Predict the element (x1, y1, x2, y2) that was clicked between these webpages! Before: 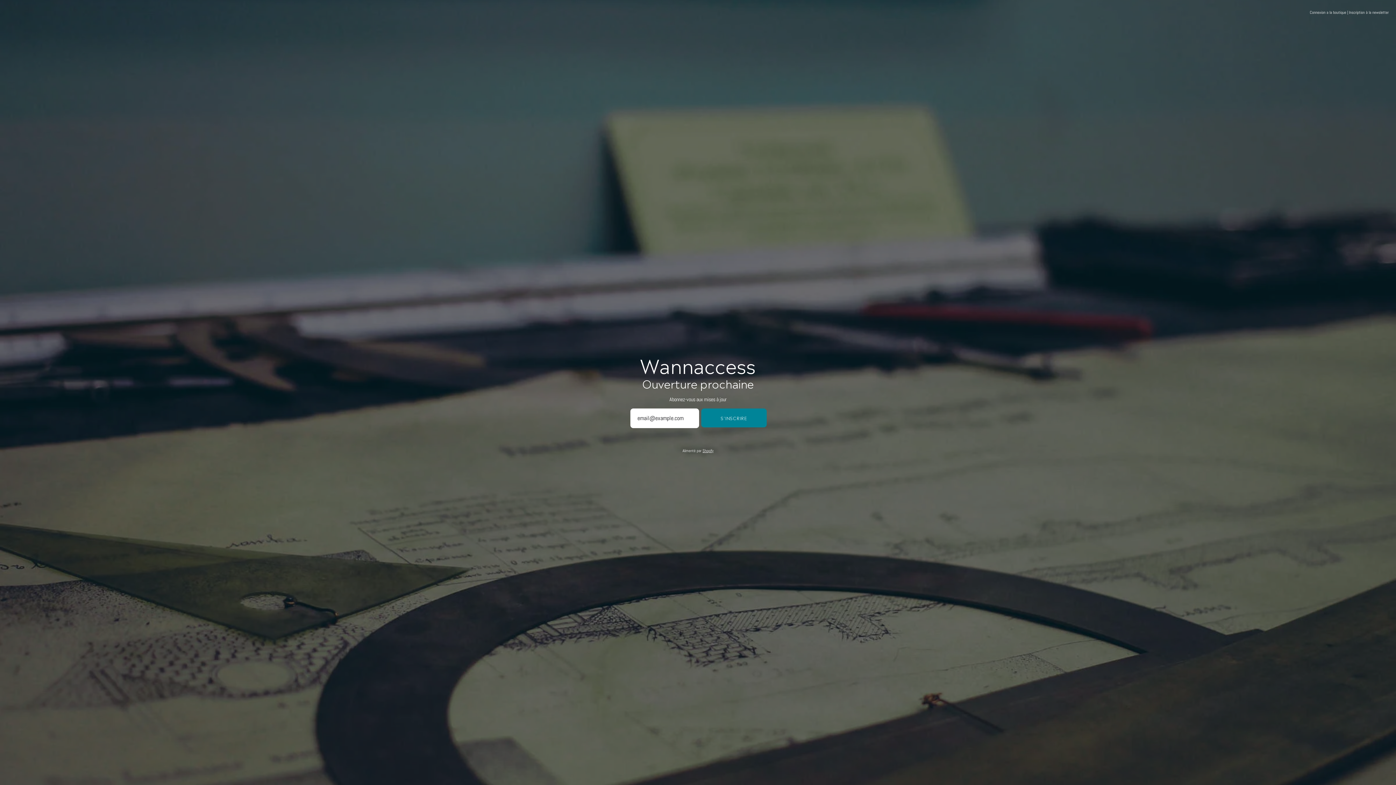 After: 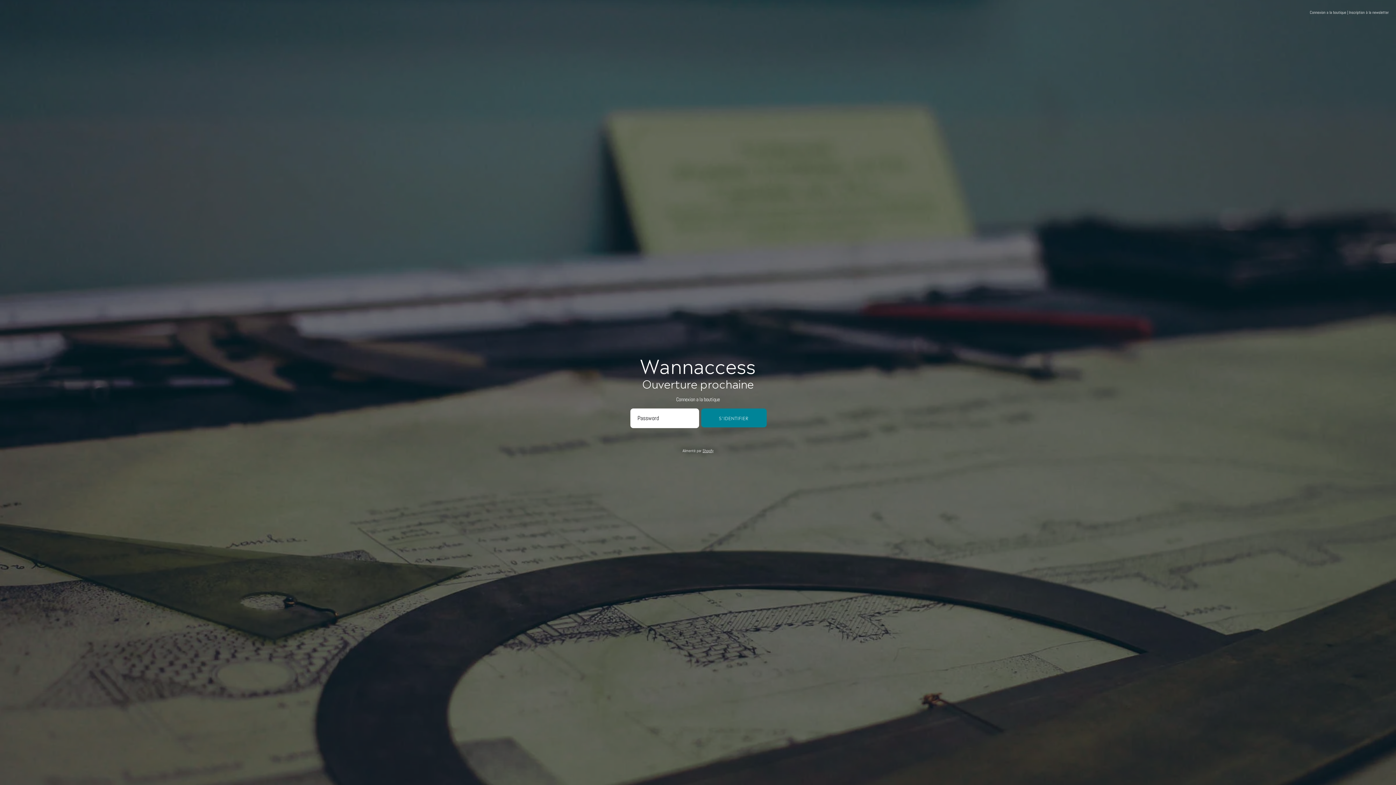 Action: bbox: (1310, 9, 1346, 14) label: Connexion a la boutique